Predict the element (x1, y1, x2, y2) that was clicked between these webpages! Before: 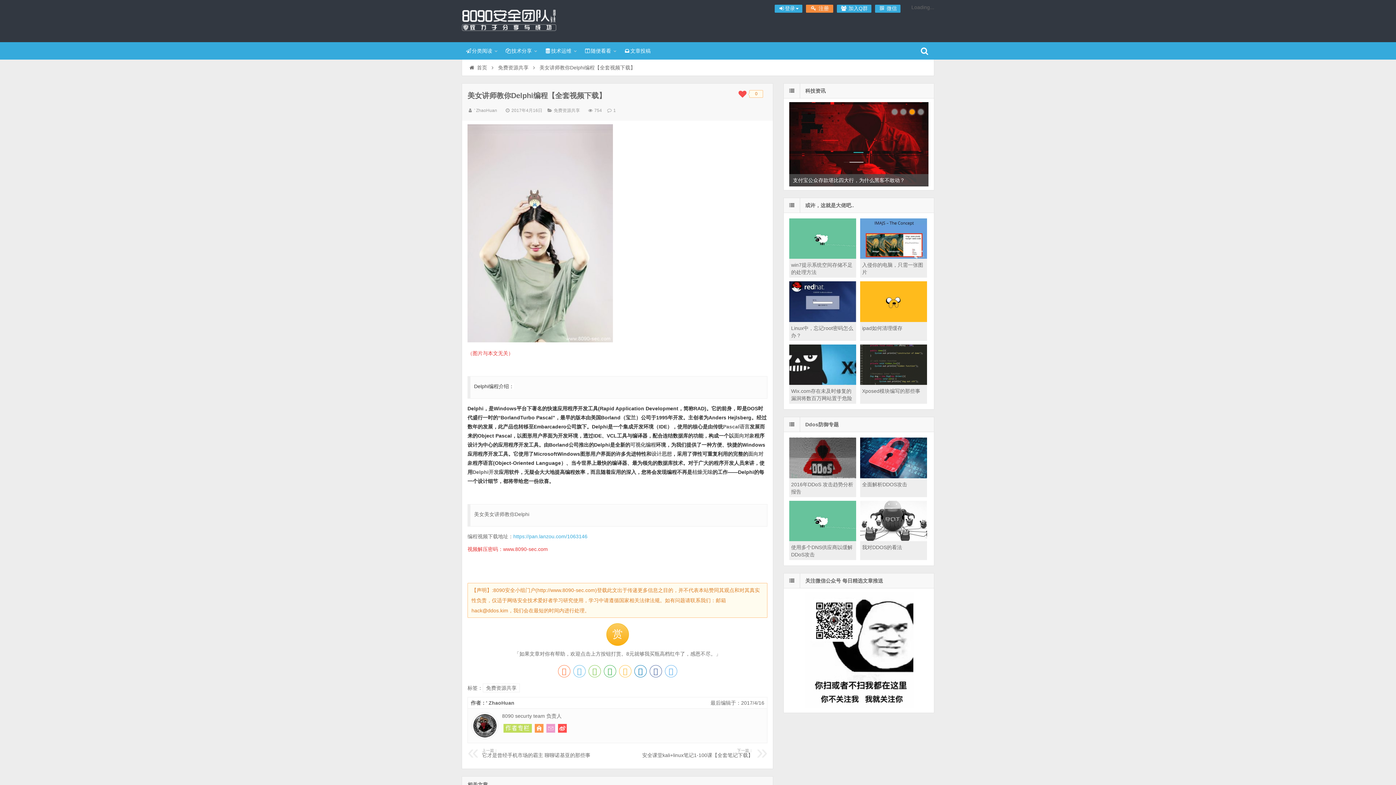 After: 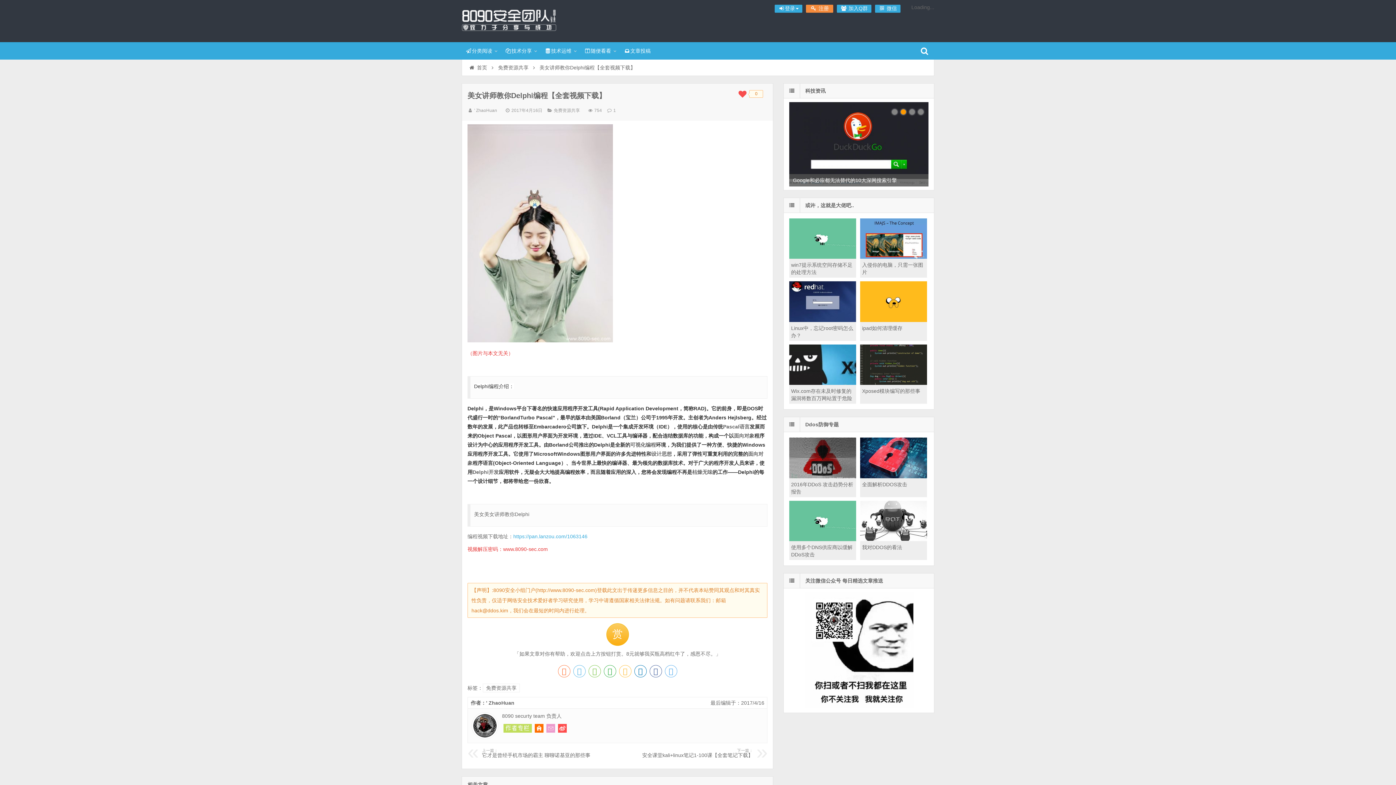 Action: label: 访问 ' ZhaoHuan 的网站 bbox: (534, 724, 543, 733)